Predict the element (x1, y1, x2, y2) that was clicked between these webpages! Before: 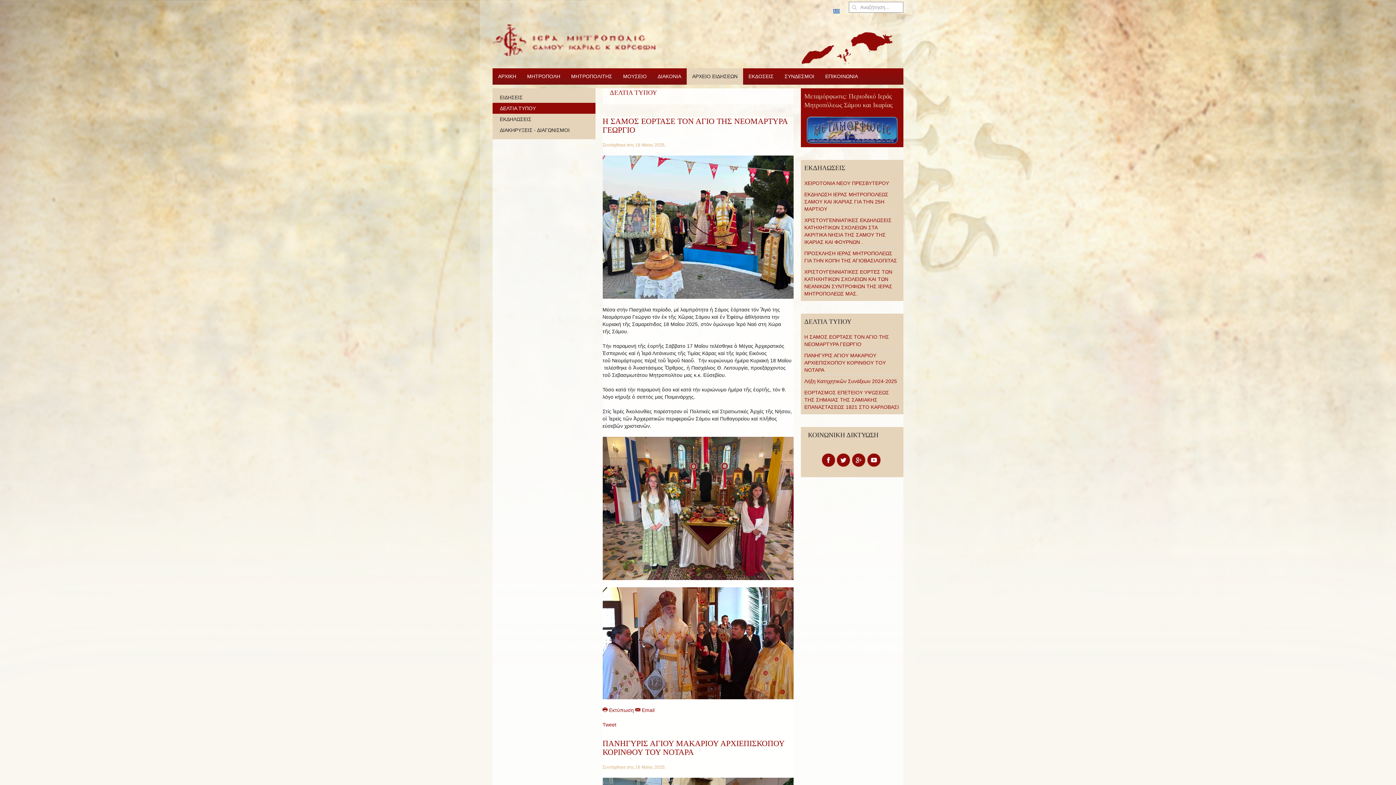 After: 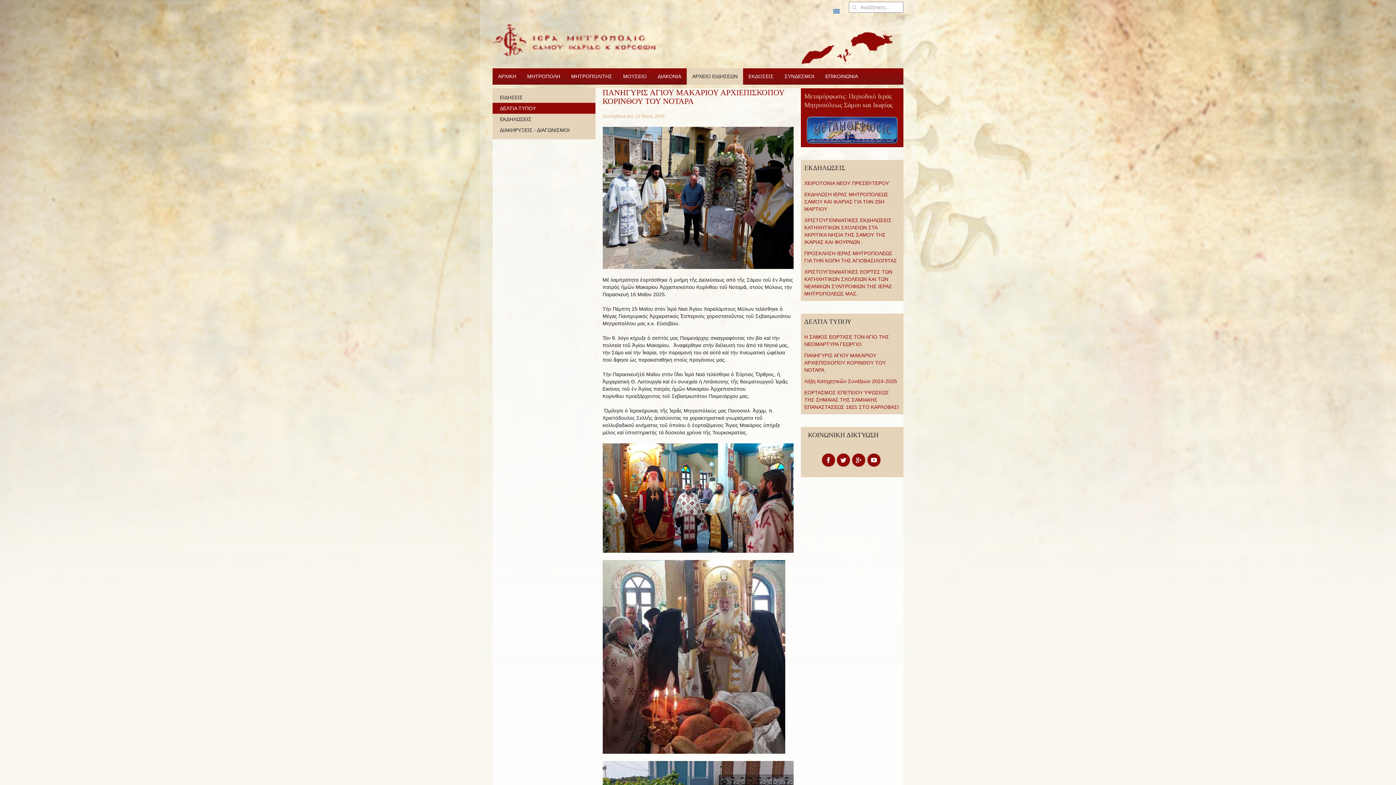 Action: label: ΠΑΝΗΓΥΡΙΣ ΑΓΙΟΥ ΜΑΚΑΡΙΟΥ ΑΡΧΙΕΠΙΣΚΟΠΟΥ ΚΟΡΙΝΘΟΥ ΤΟΥ ΝΟΤΑΡΑ bbox: (804, 352, 886, 373)